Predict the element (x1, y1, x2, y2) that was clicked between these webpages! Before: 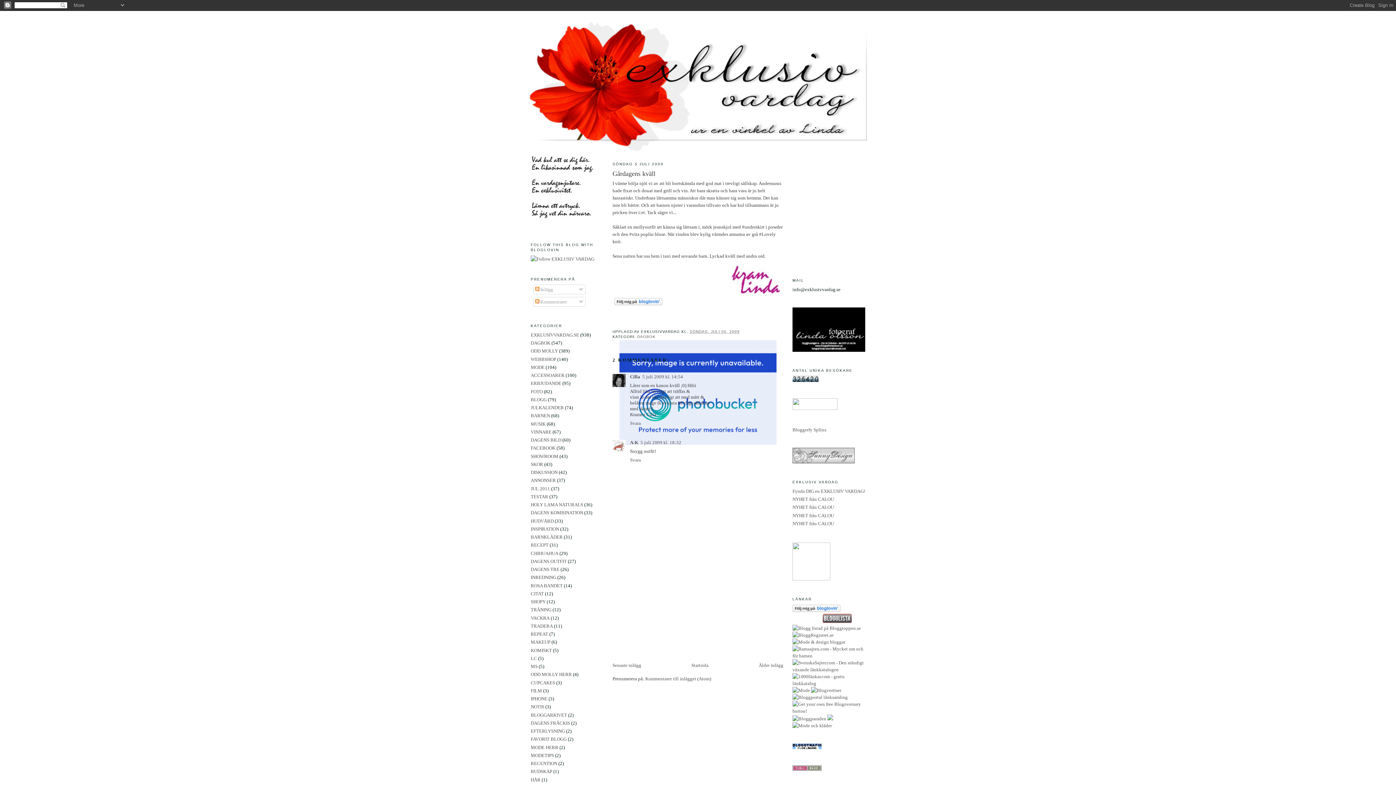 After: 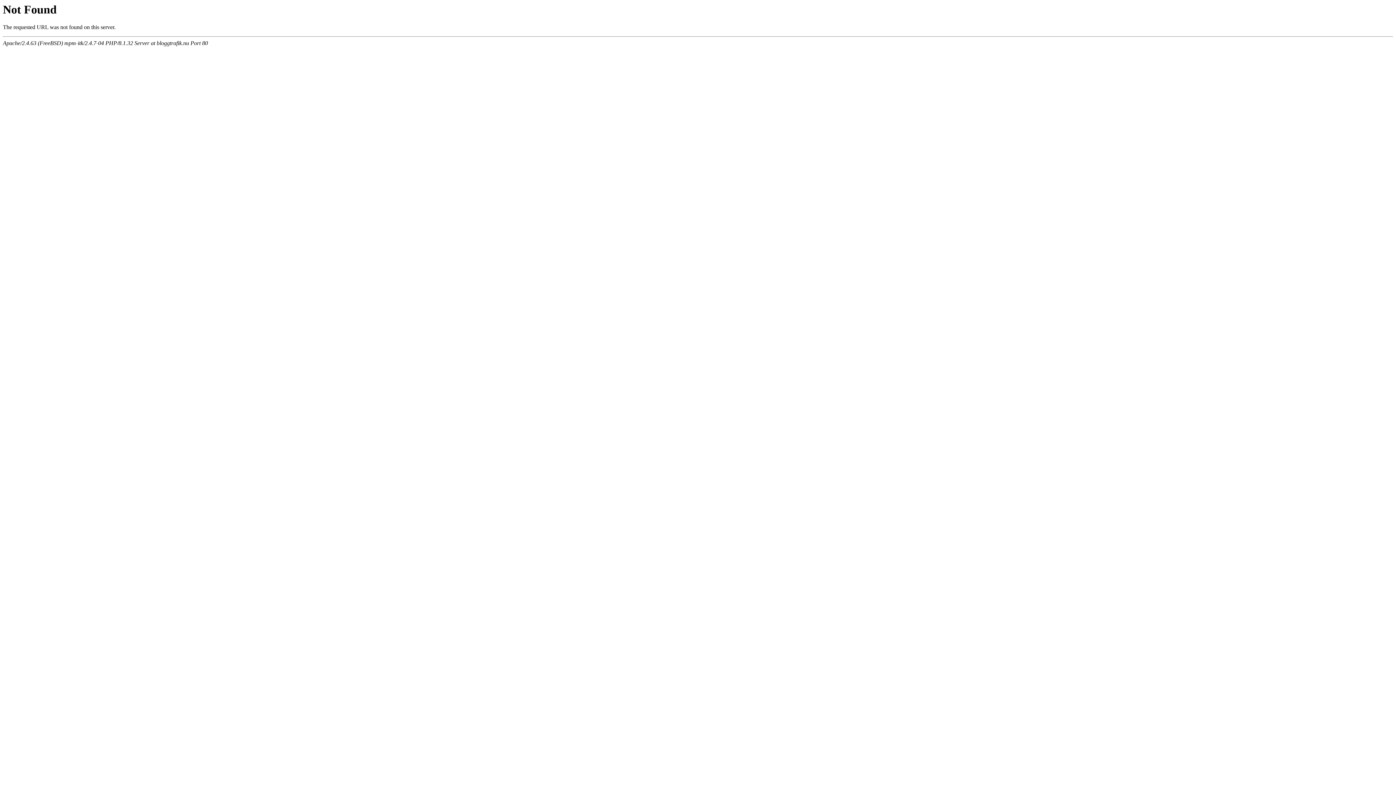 Action: bbox: (792, 744, 821, 750)